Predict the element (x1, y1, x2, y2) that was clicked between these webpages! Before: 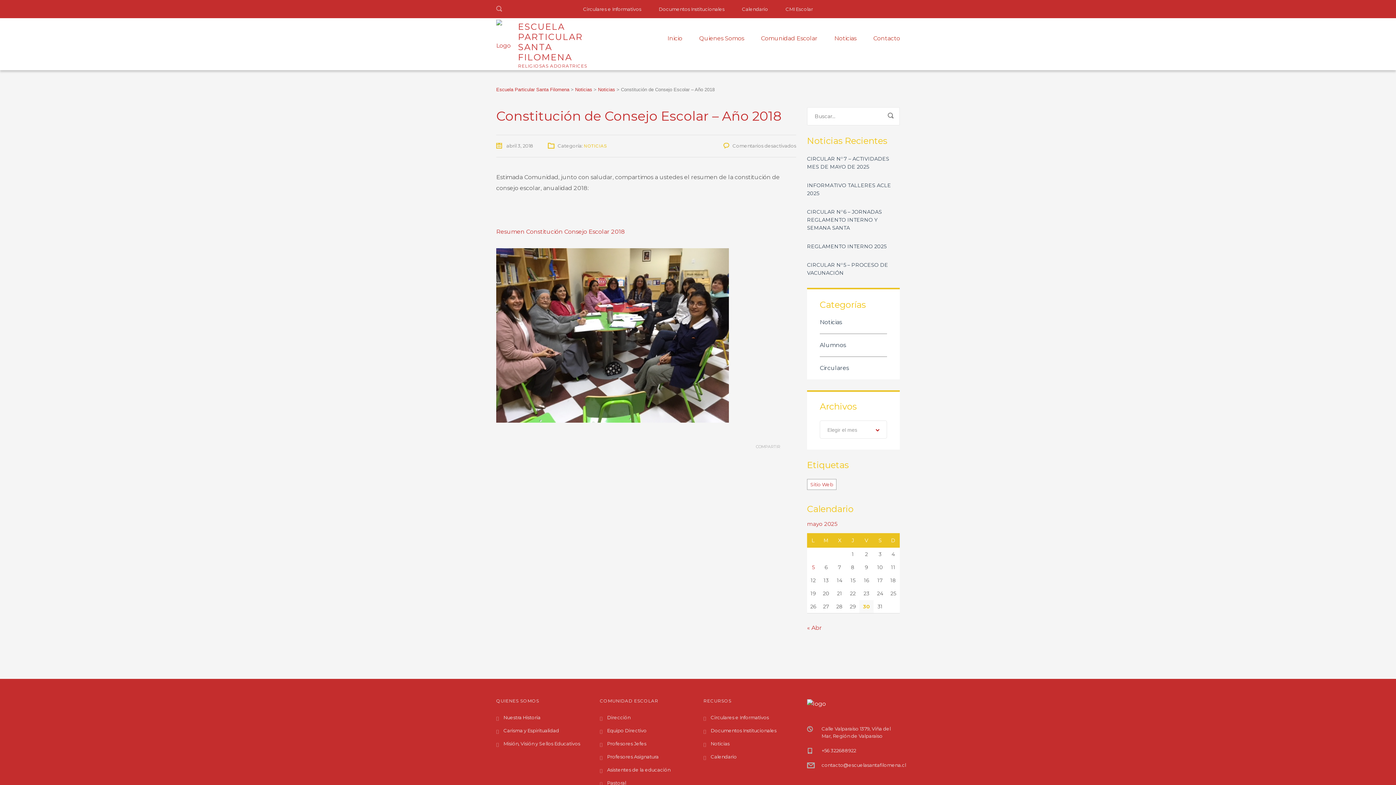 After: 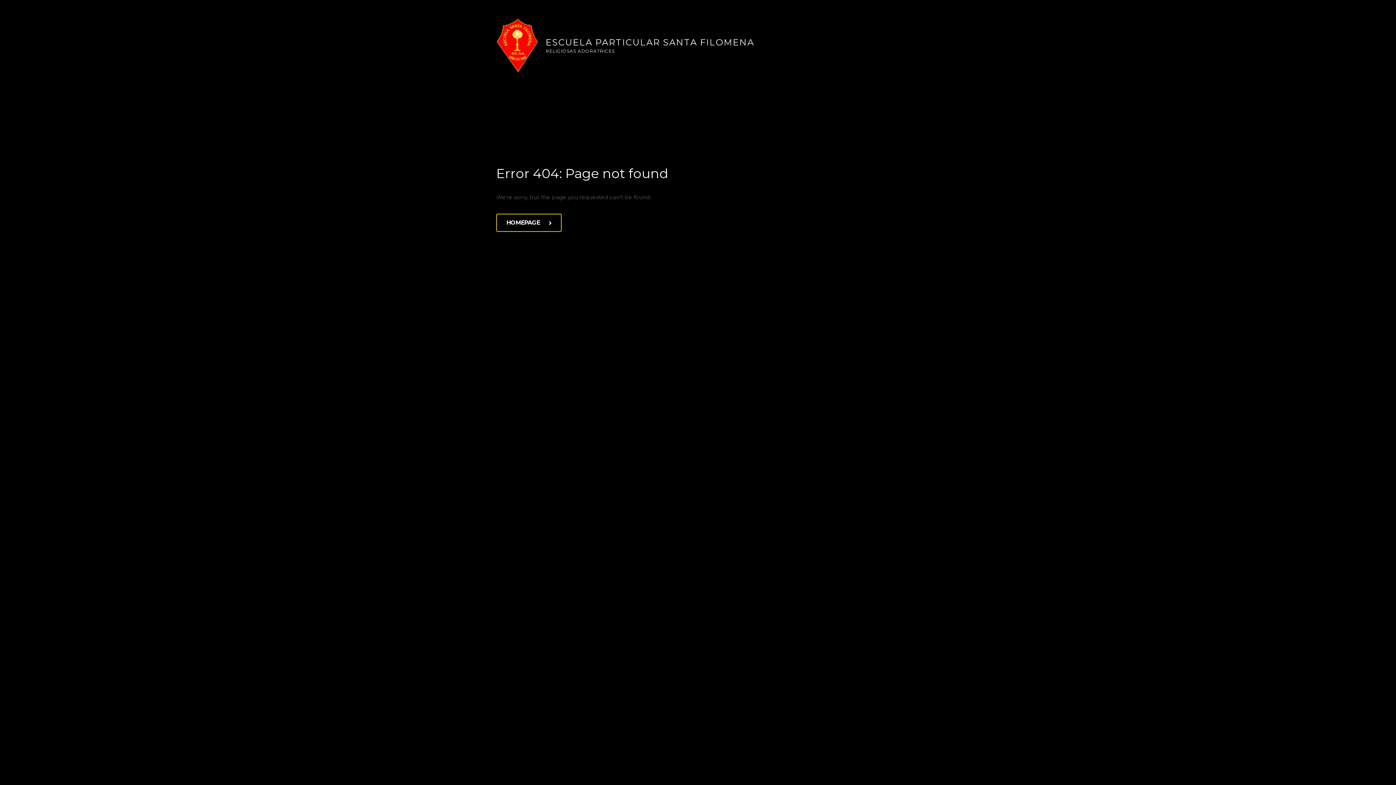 Action: bbox: (496, 228, 625, 235) label: Resumen Constitución Consejo Escolar 2018